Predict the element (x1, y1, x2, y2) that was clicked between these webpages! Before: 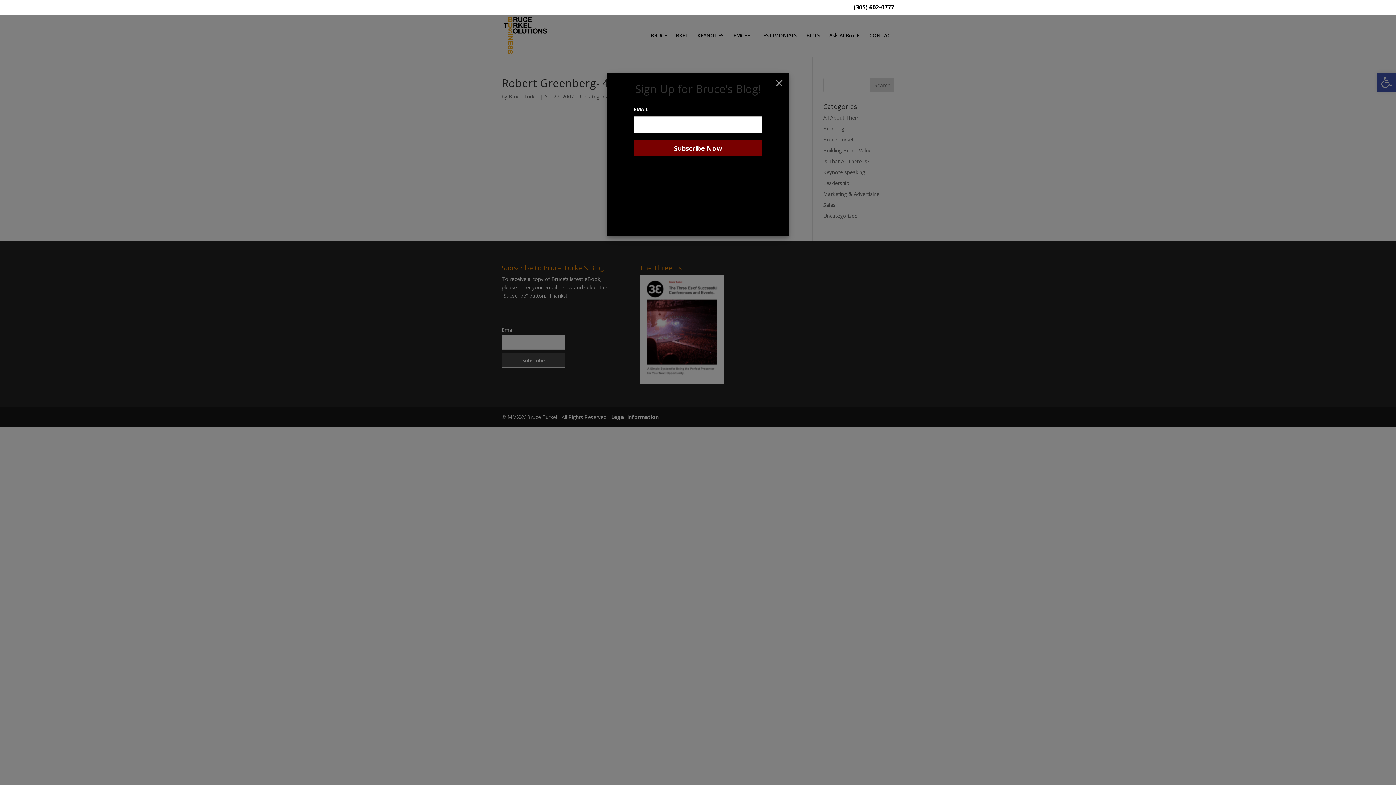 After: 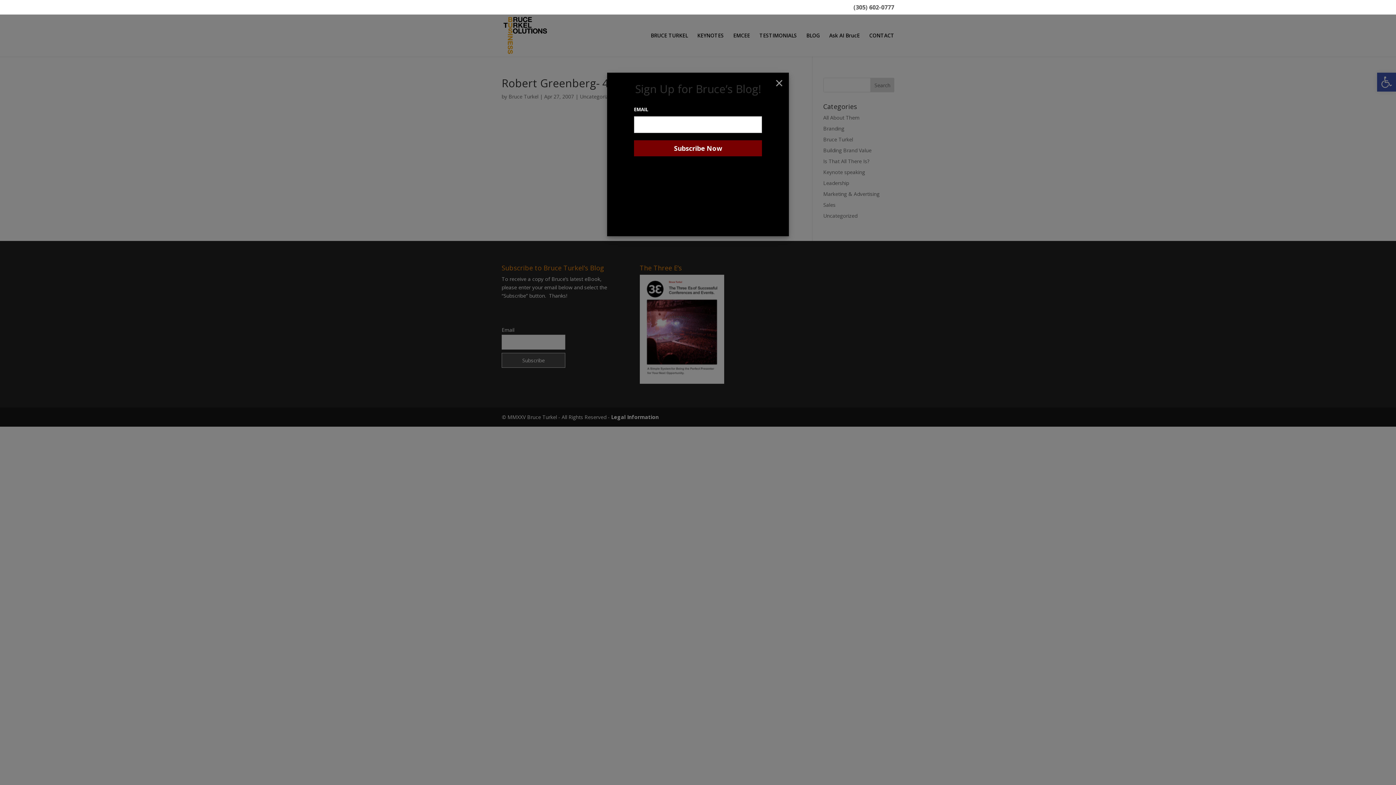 Action: label: (305) 602-0777 bbox: (853, 4, 894, 14)